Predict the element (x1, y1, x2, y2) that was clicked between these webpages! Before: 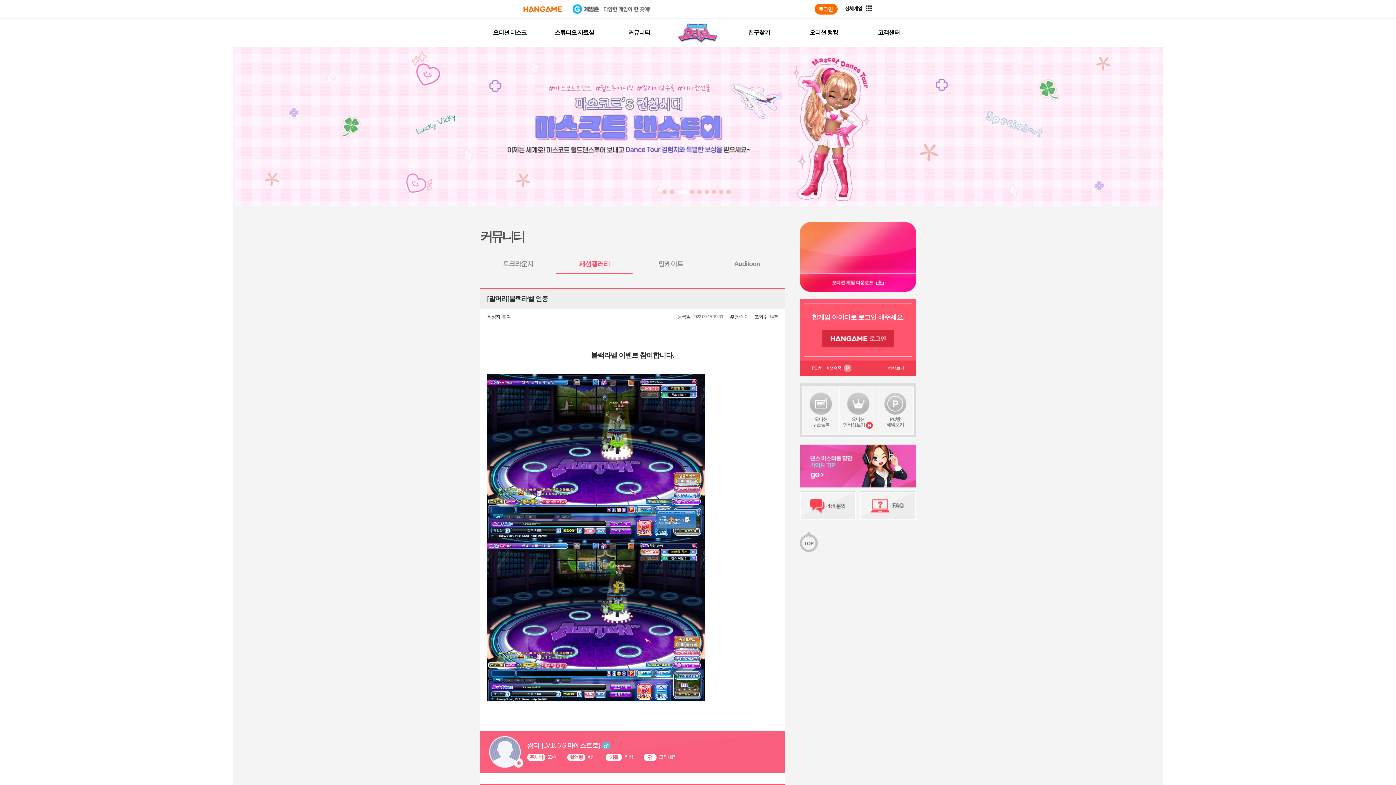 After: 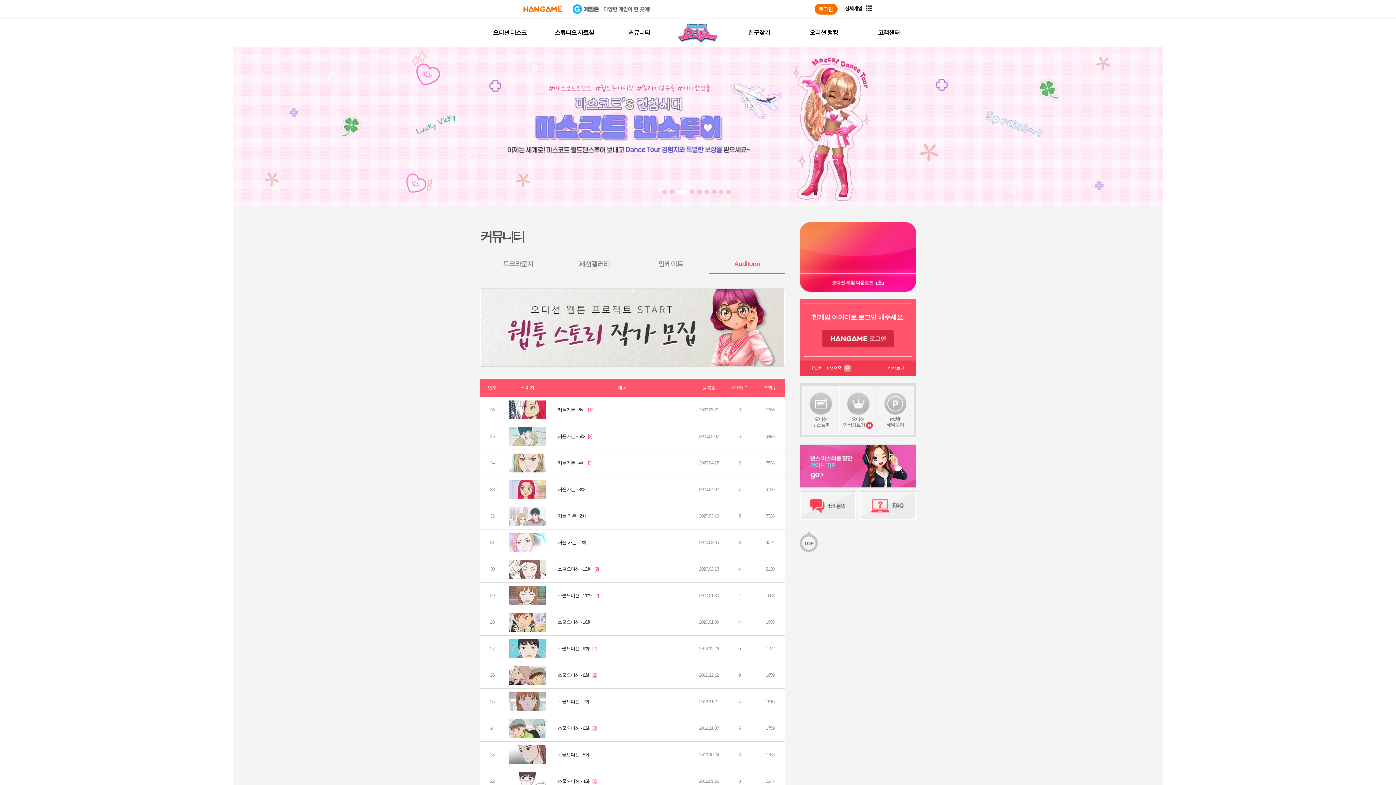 Action: label: Auditoon bbox: (709, 260, 785, 274)